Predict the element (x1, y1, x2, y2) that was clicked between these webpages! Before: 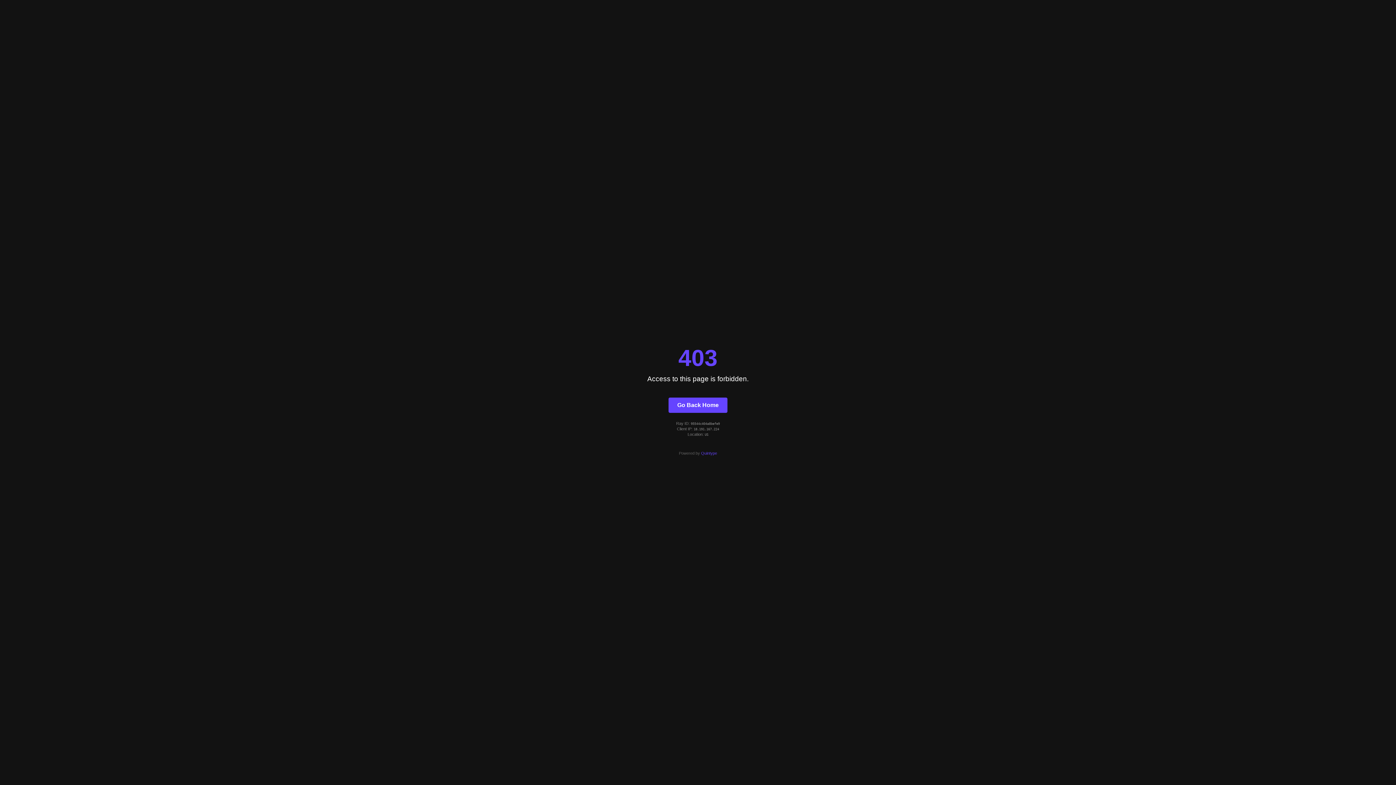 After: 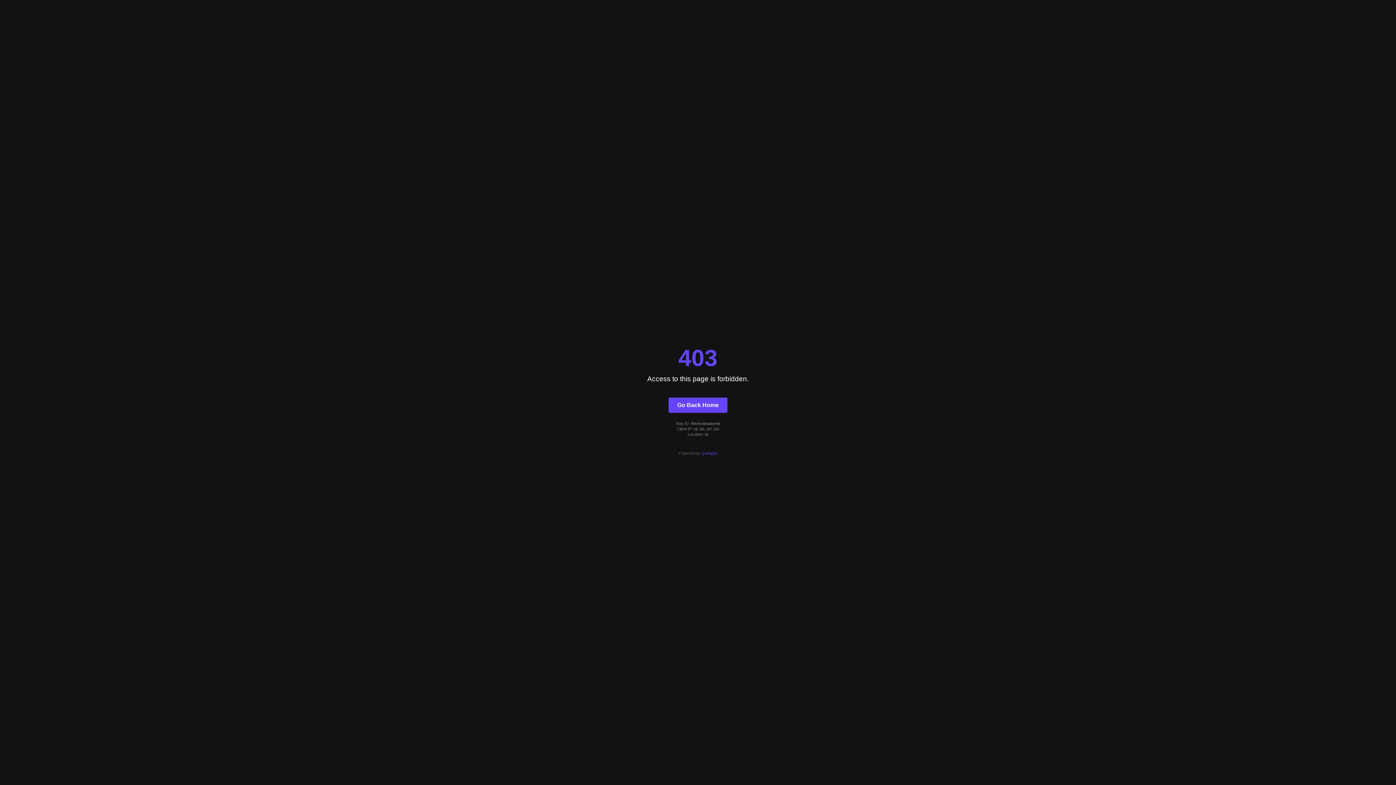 Action: bbox: (701, 451, 717, 455) label: Quintype